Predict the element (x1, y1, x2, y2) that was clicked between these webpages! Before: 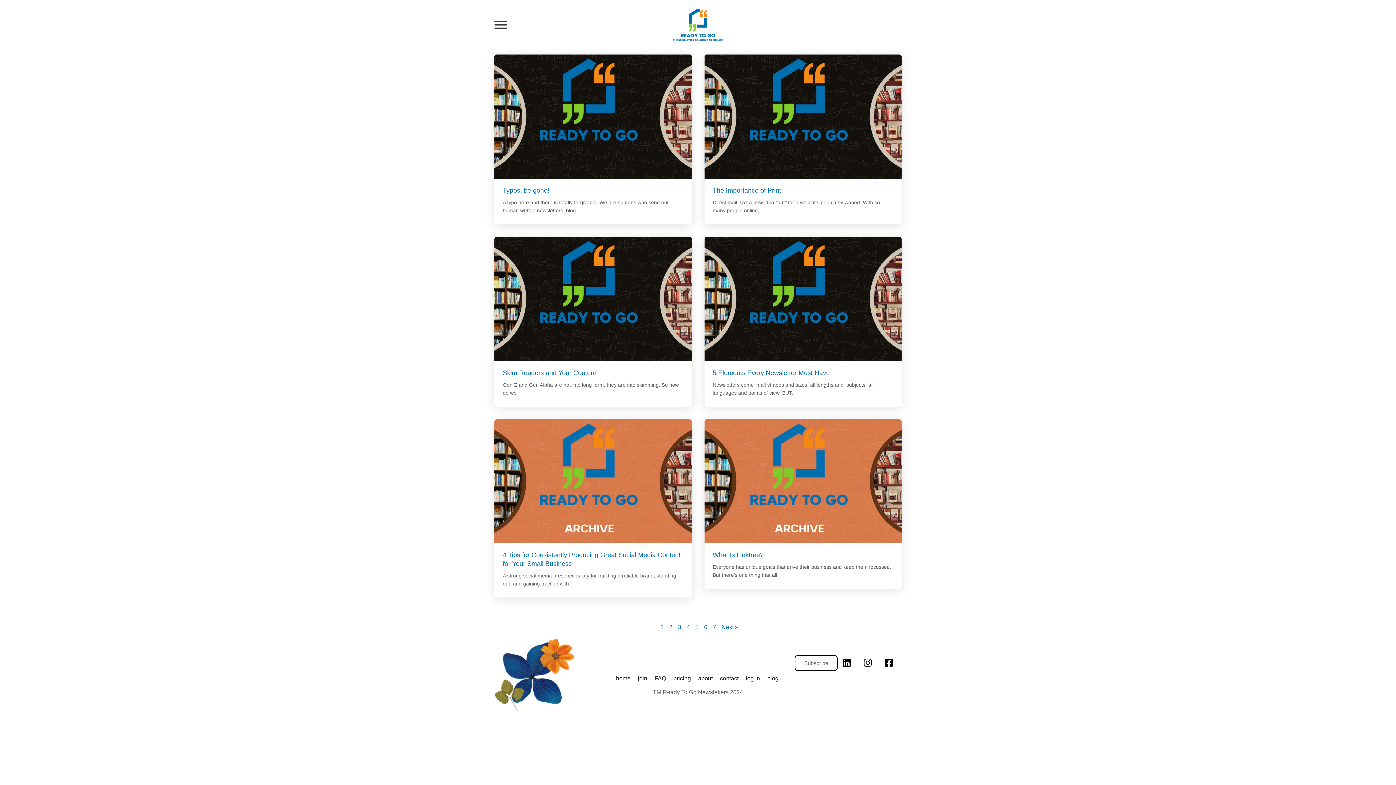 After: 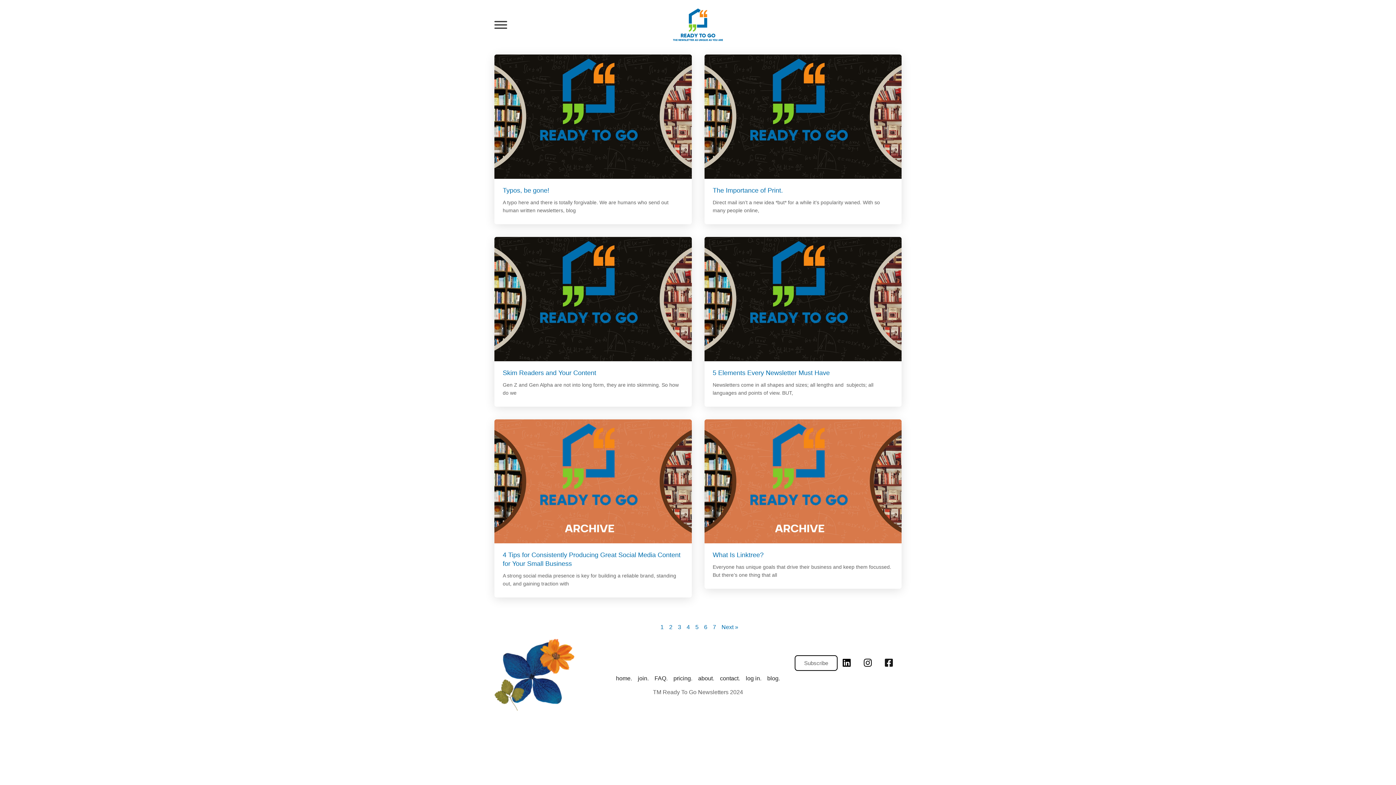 Action: bbox: (880, 653, 898, 672) label: Facebook-square